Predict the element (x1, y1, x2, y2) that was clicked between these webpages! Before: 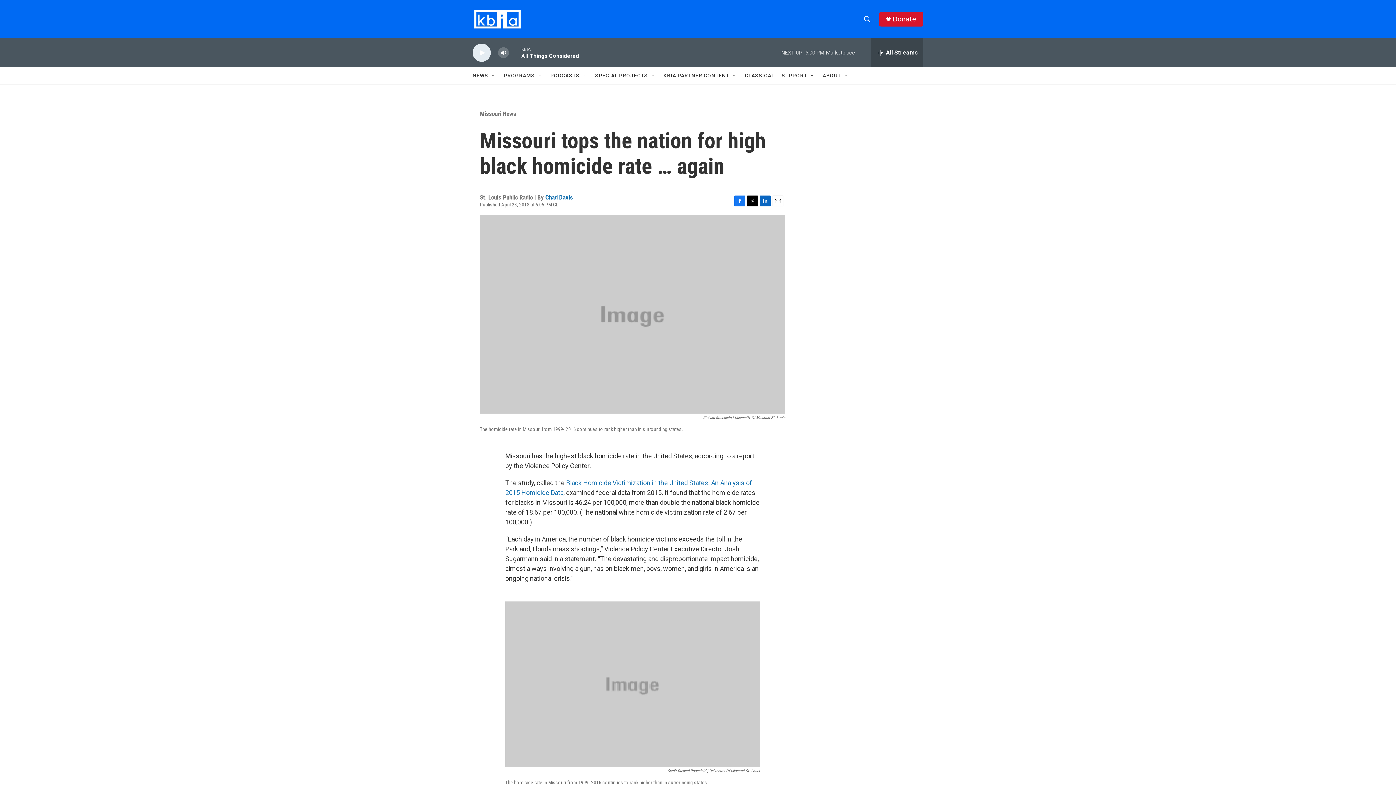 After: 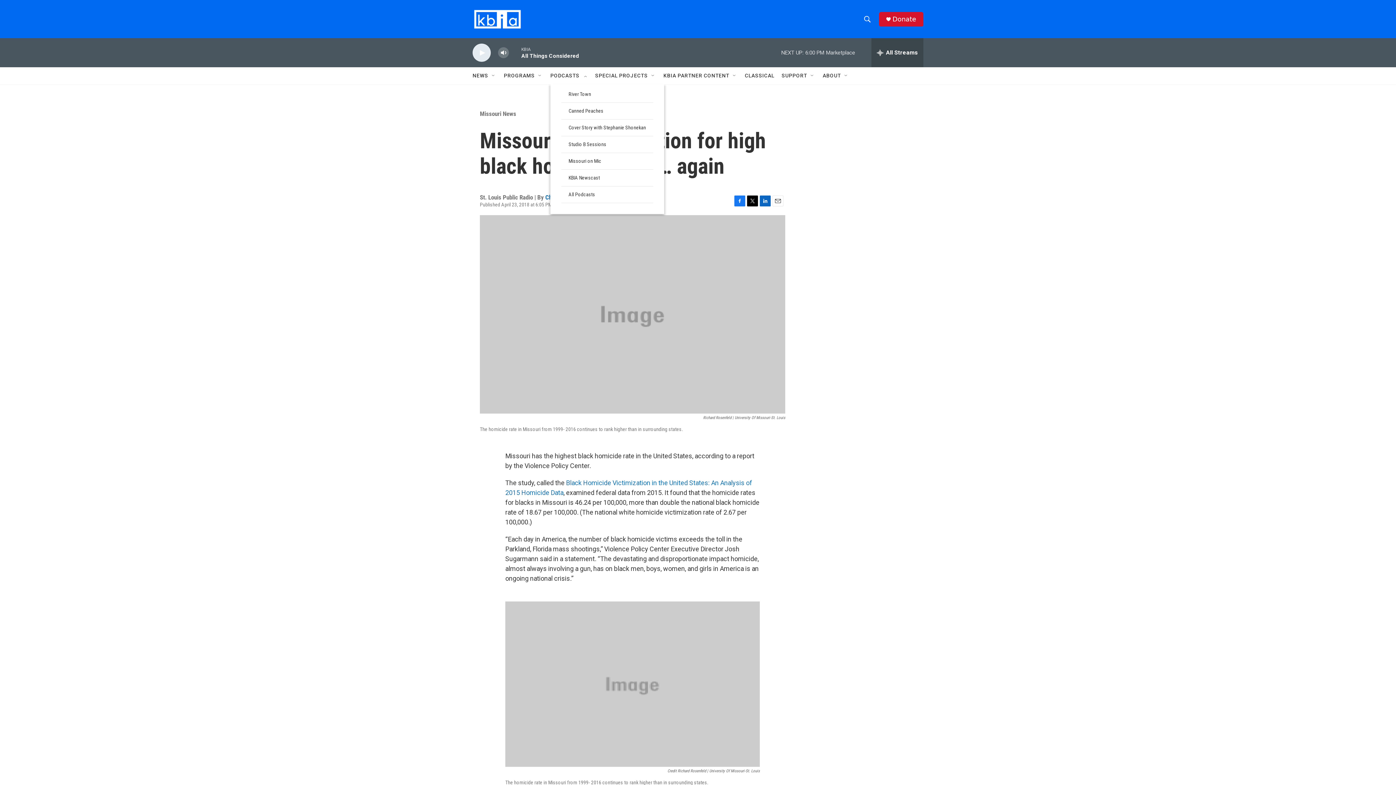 Action: bbox: (582, 72, 588, 78) label: Open Sub Navigation